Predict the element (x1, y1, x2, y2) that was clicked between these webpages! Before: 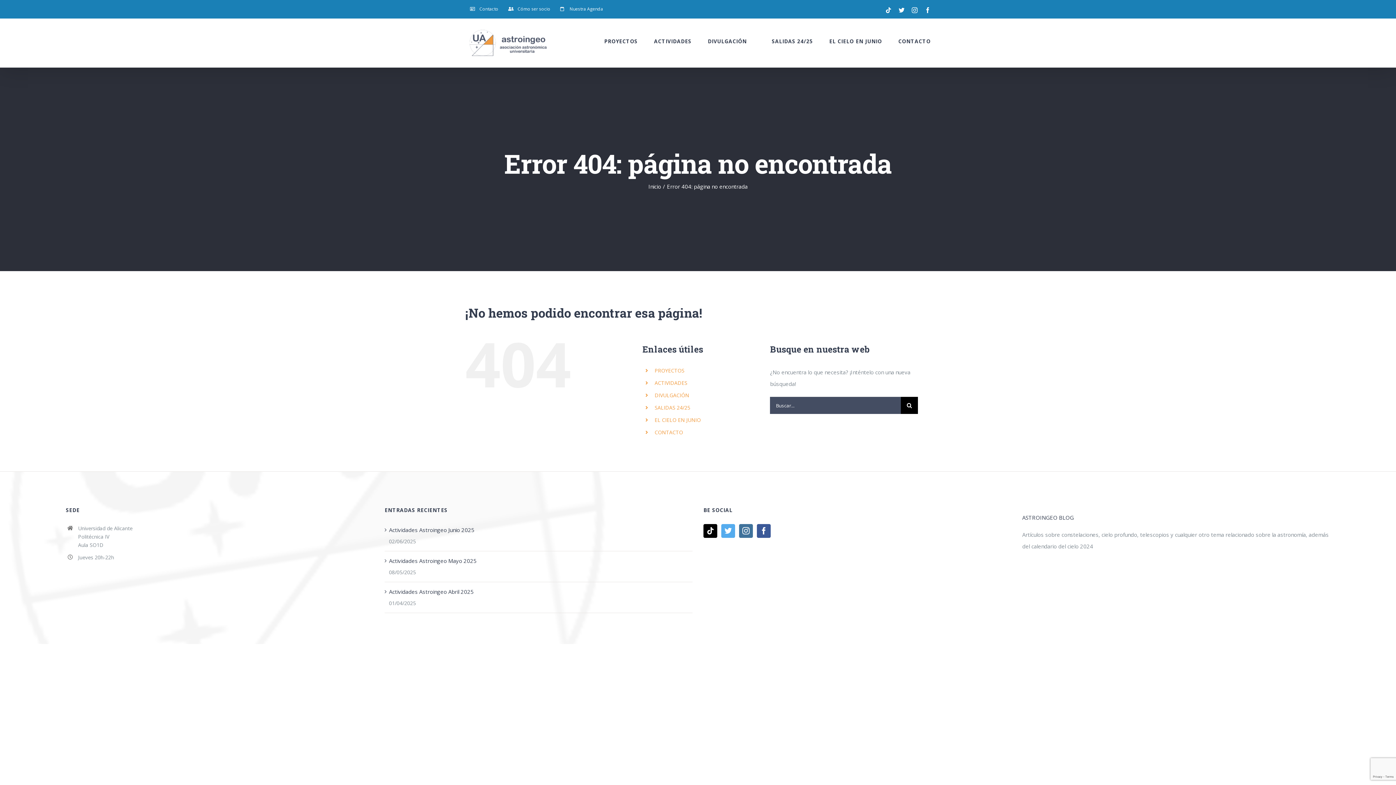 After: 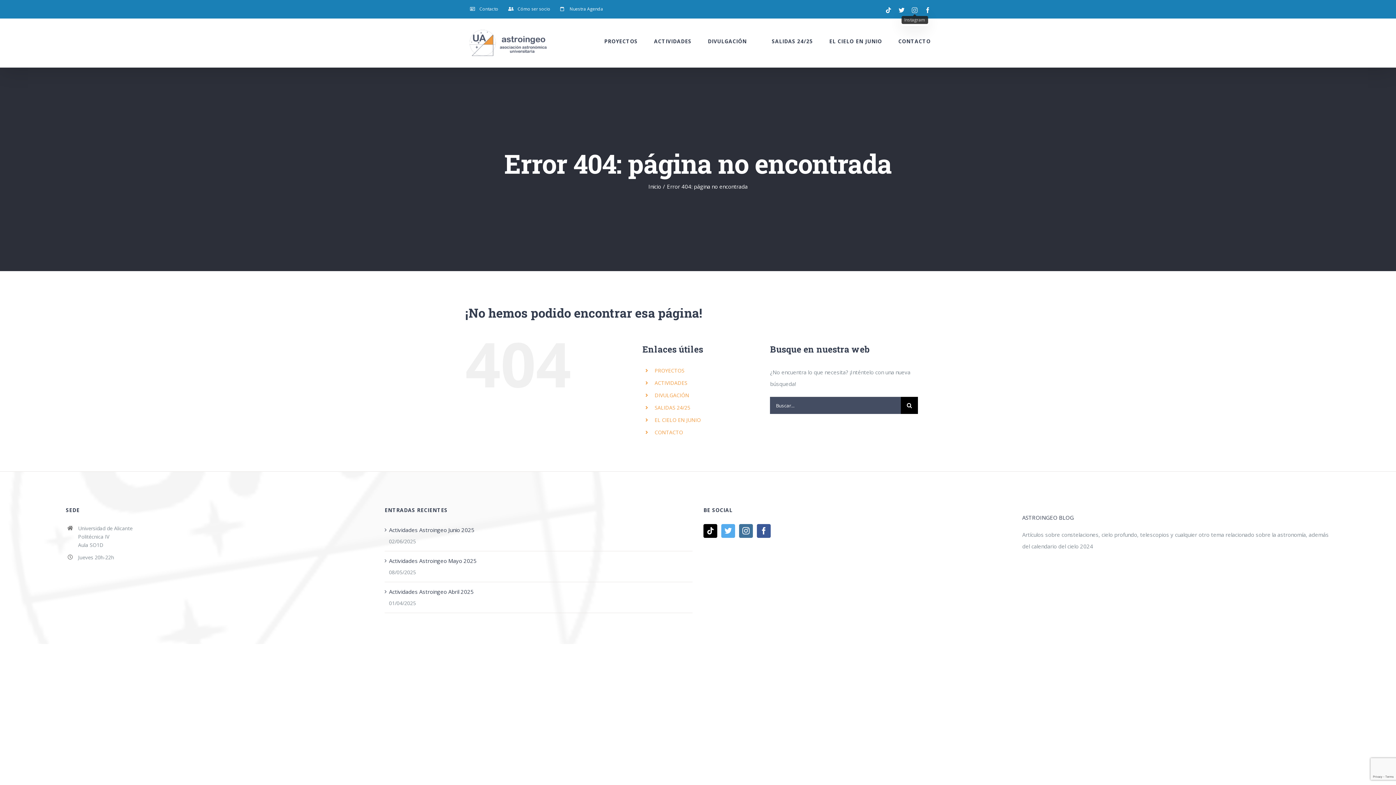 Action: bbox: (912, 7, 917, 13) label: Instagram